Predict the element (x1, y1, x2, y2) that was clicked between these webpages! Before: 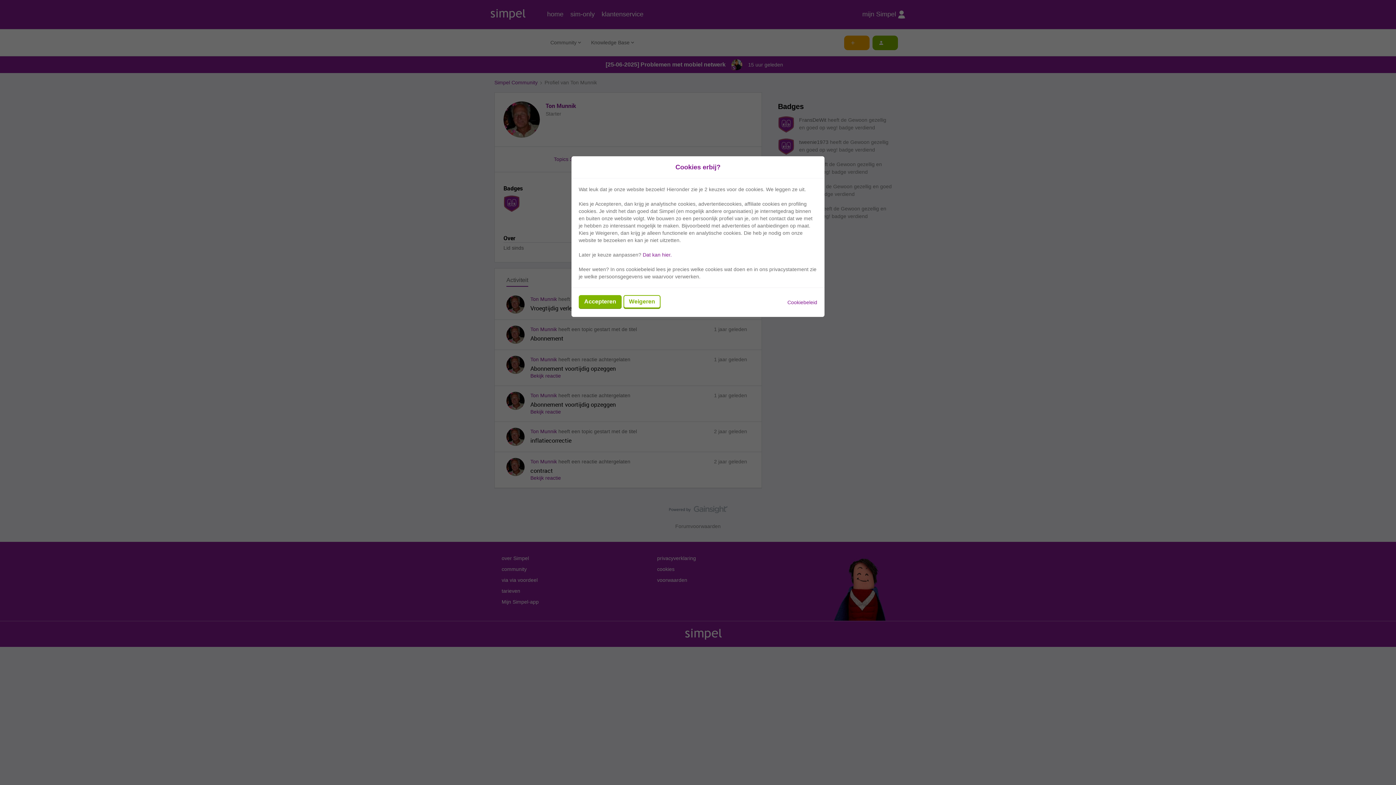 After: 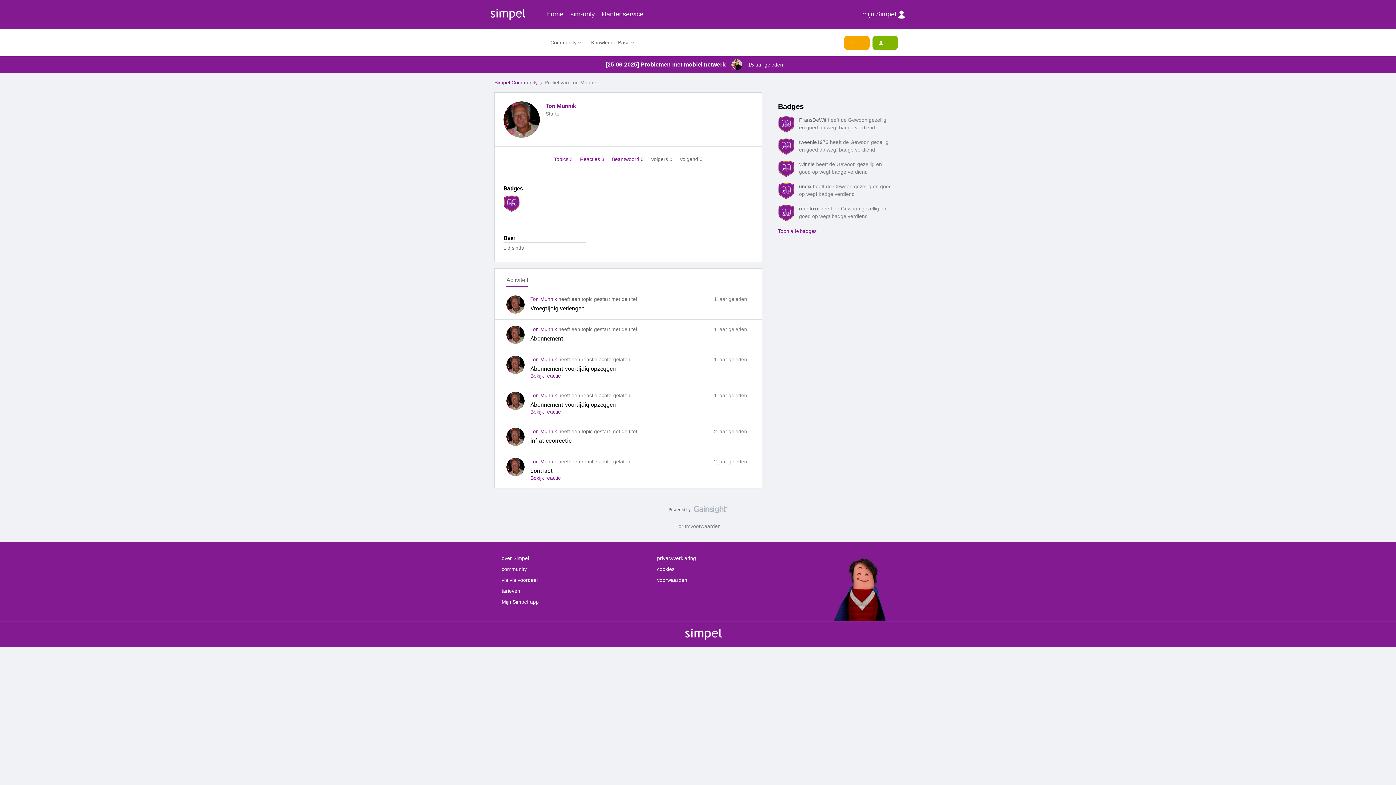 Action: label: Weigeren bbox: (623, 295, 660, 308)